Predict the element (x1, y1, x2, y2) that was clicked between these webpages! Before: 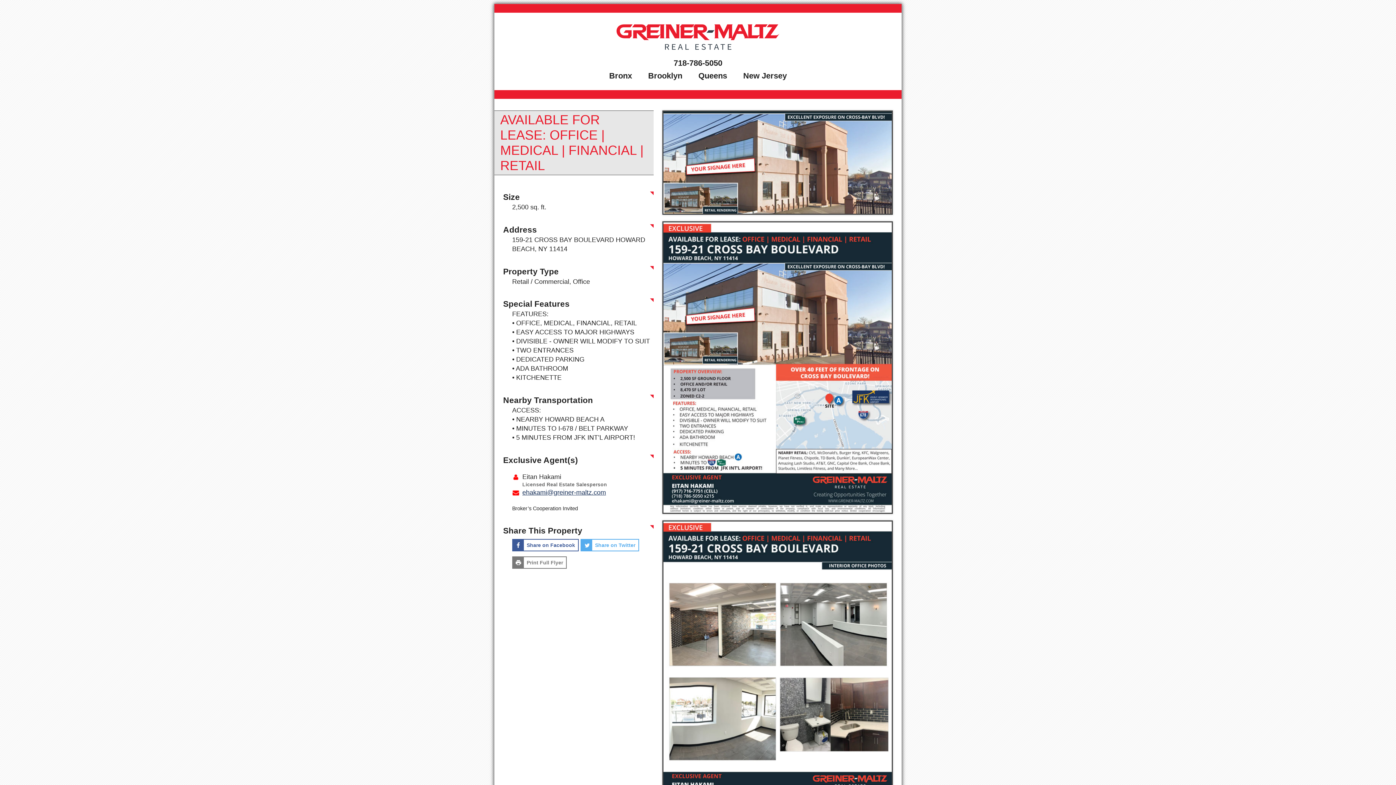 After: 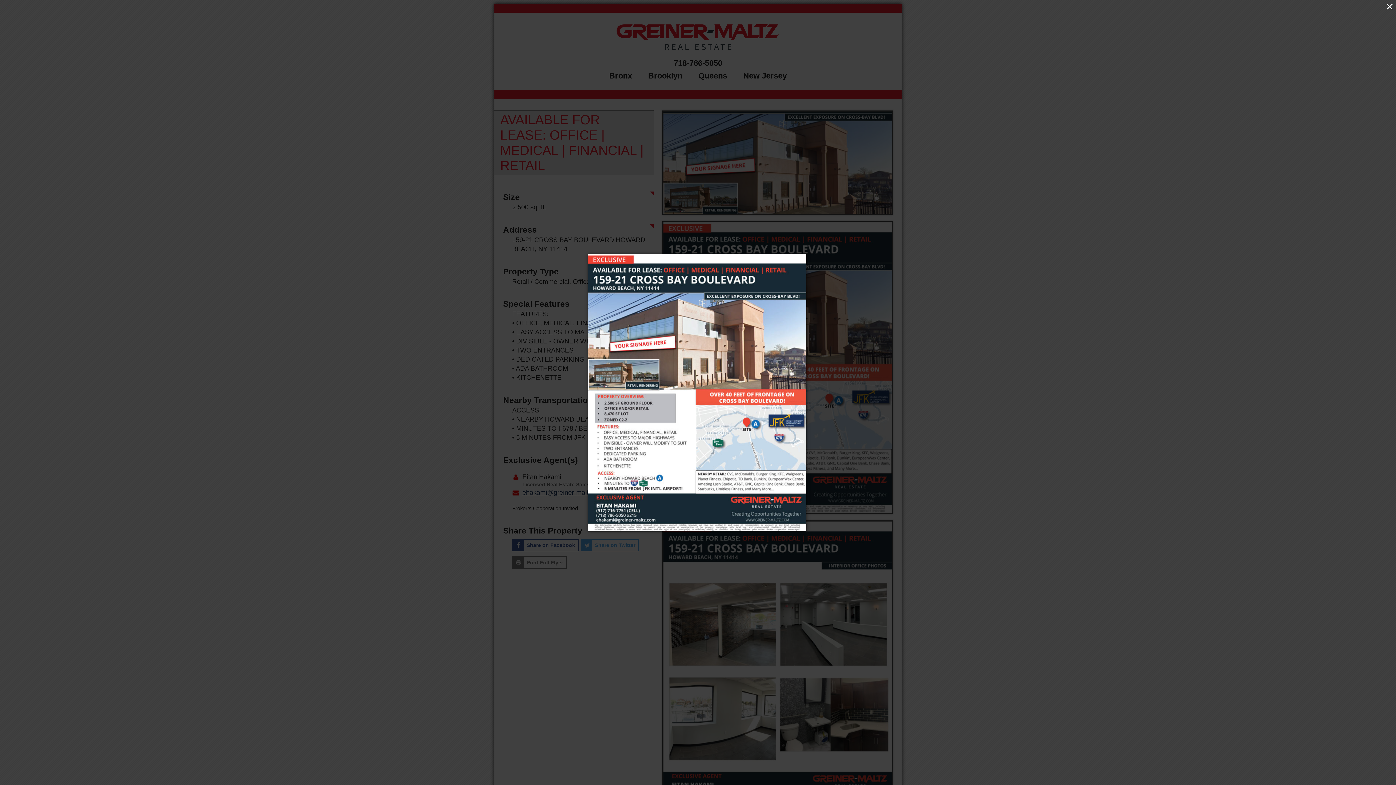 Action: bbox: (662, 221, 893, 514)